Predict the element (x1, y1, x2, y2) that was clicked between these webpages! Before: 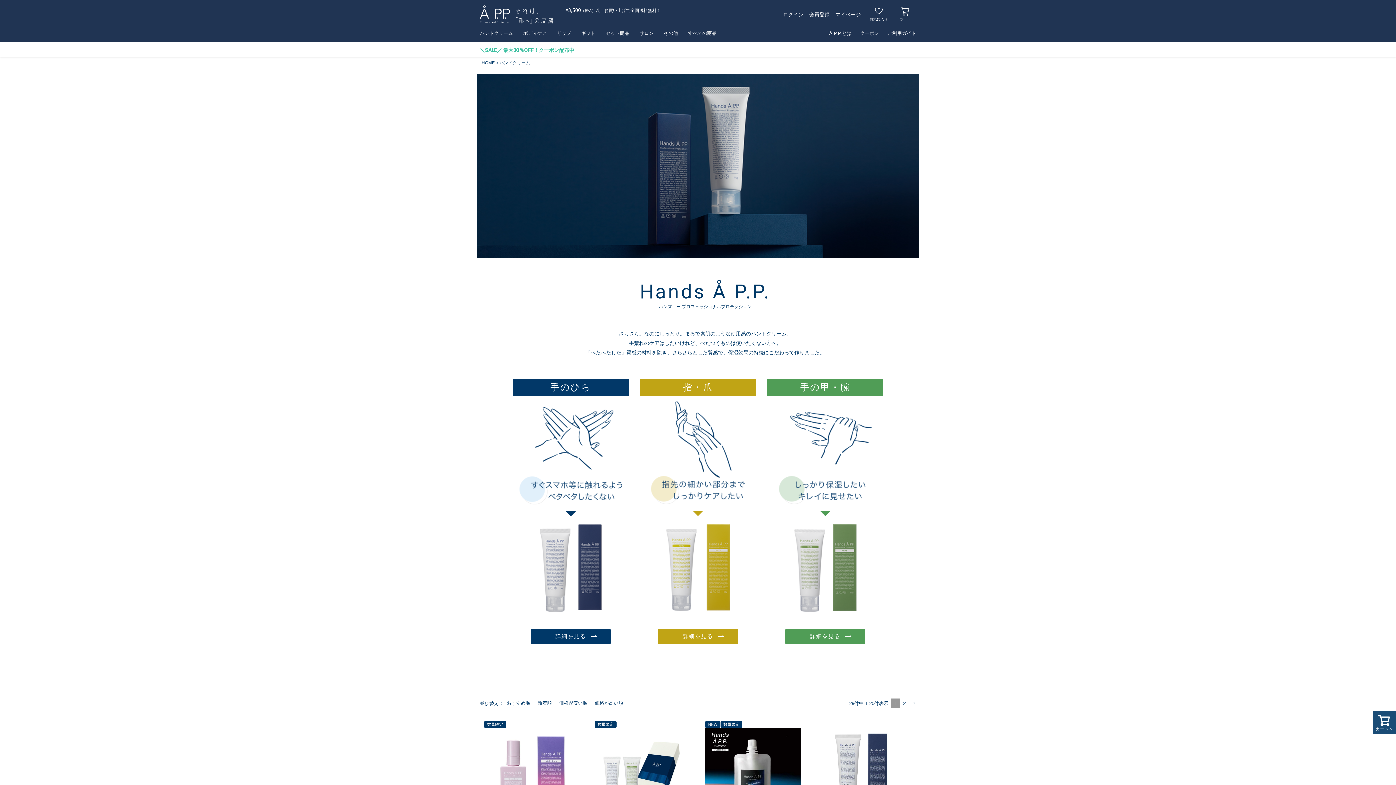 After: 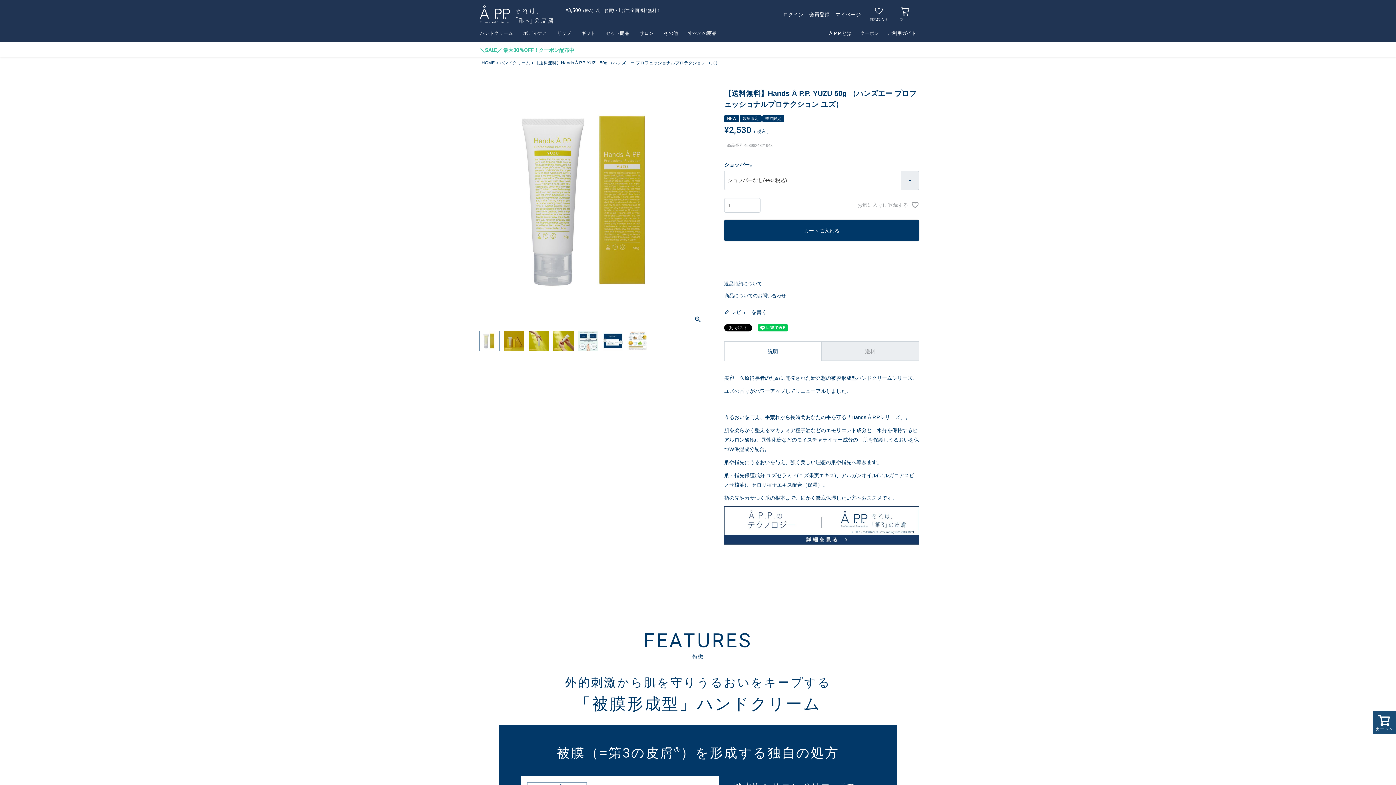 Action: bbox: (640, 524, 756, 612)